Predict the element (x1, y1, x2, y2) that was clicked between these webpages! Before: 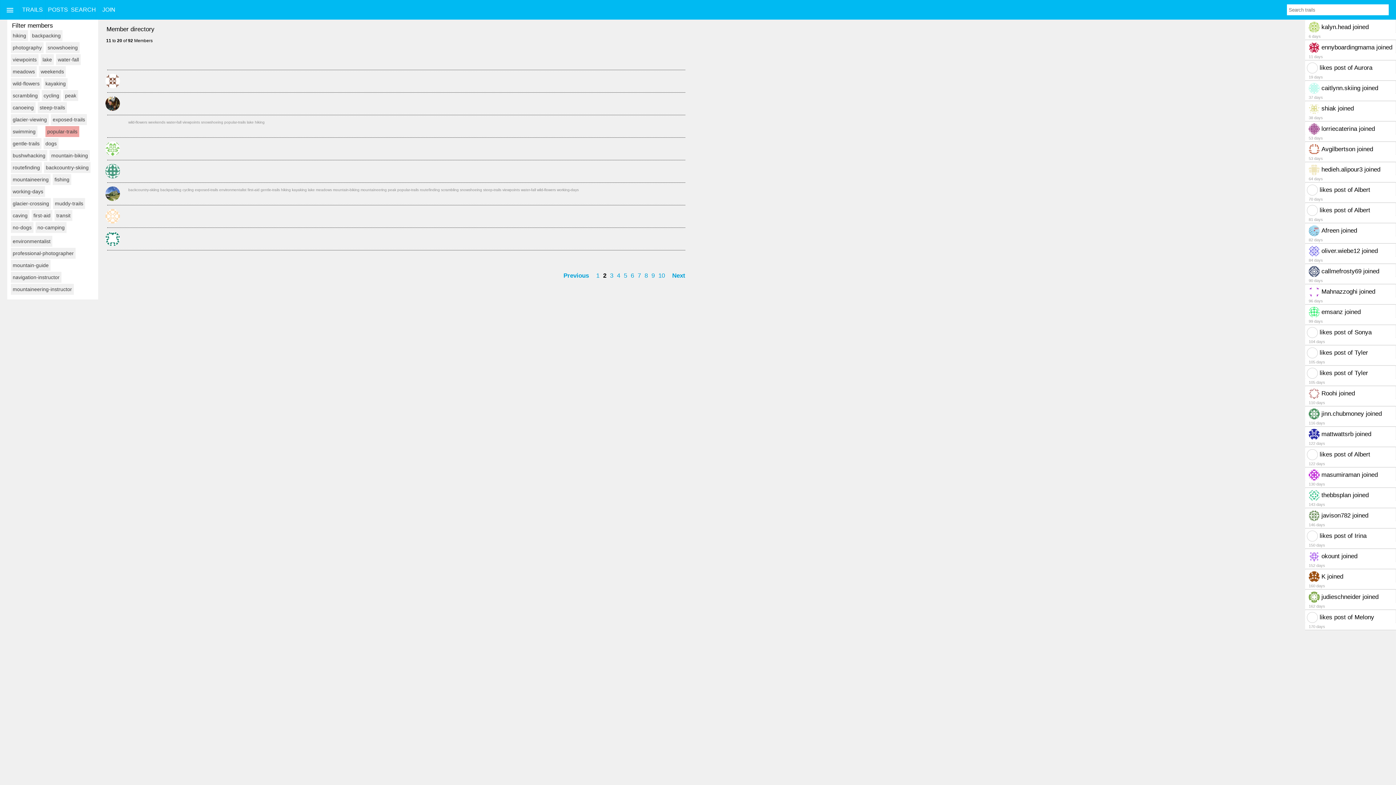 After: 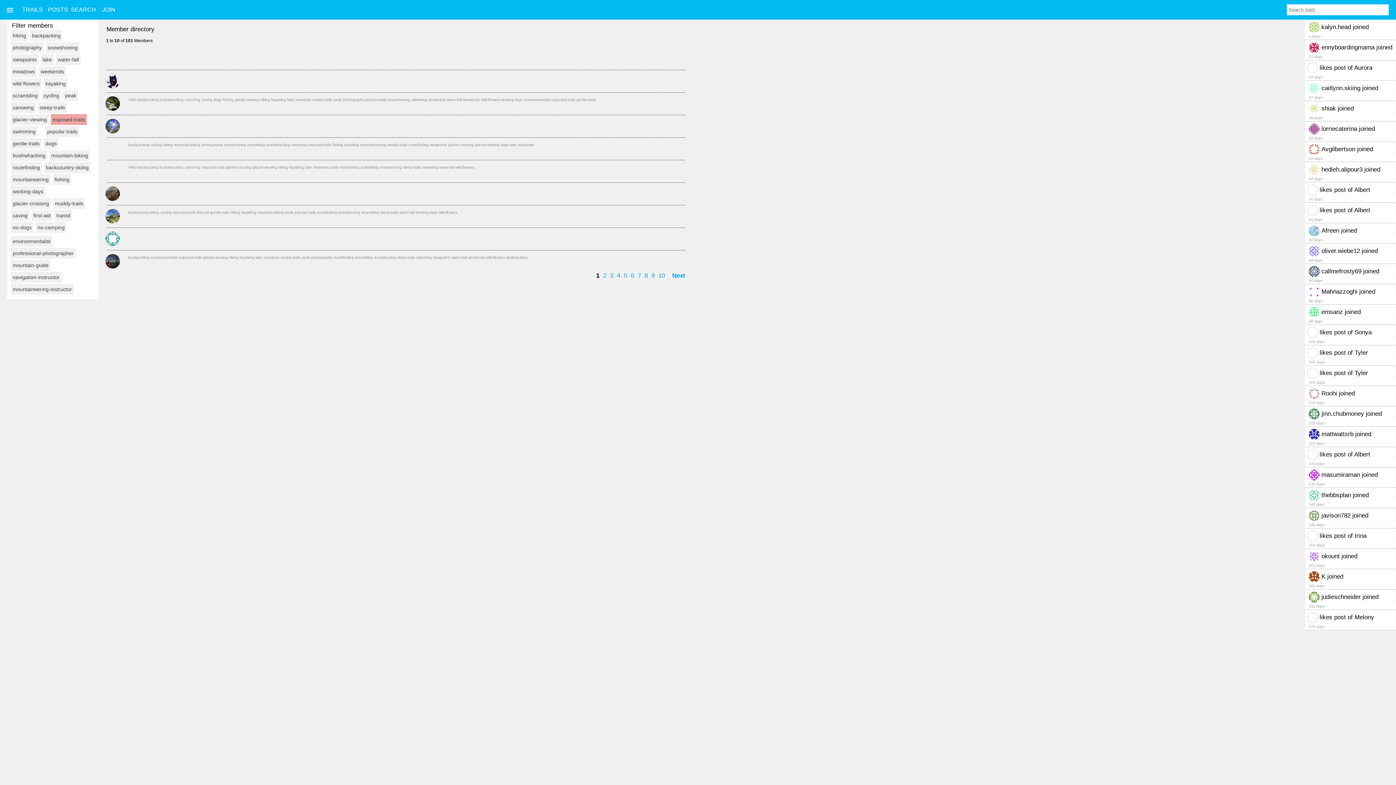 Action: bbox: (50, 114, 86, 125) label: exposed-trails